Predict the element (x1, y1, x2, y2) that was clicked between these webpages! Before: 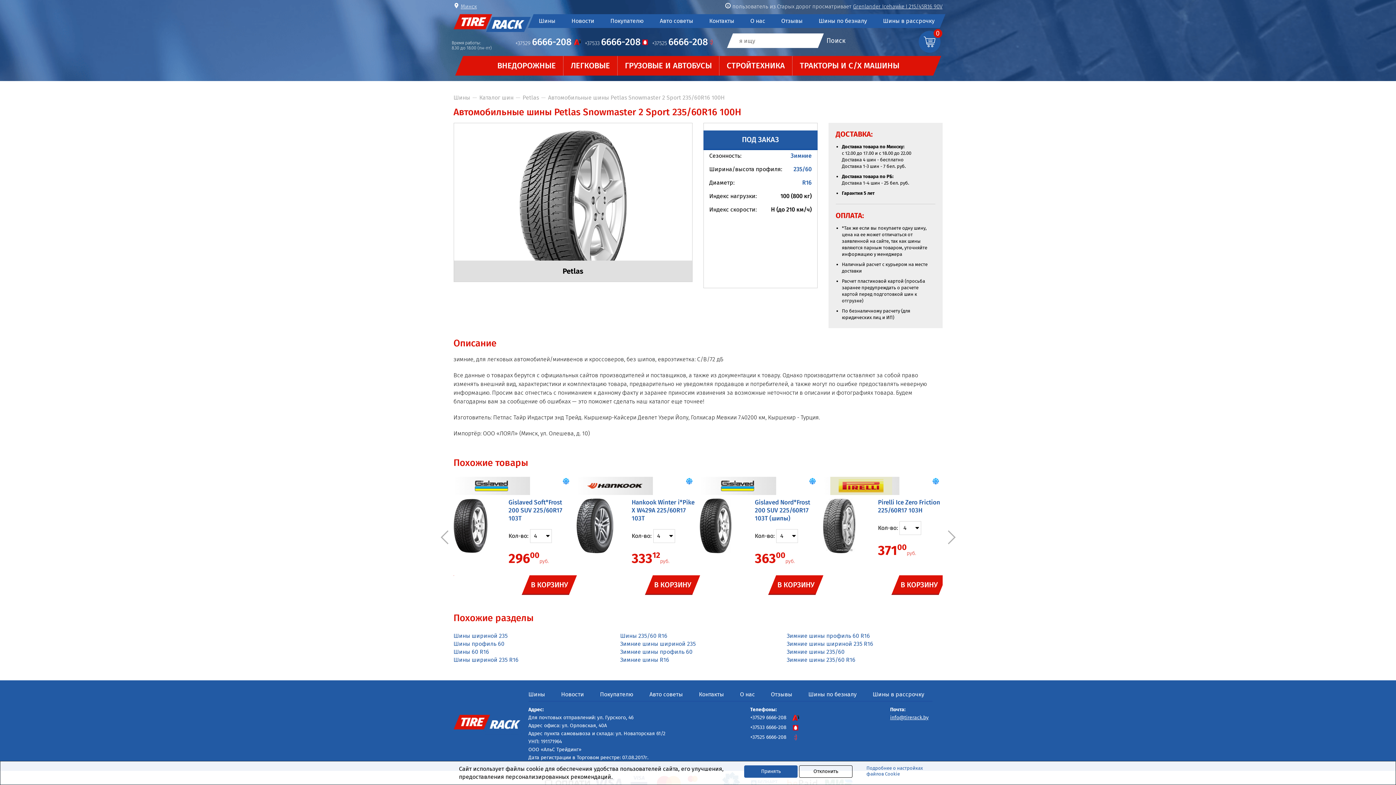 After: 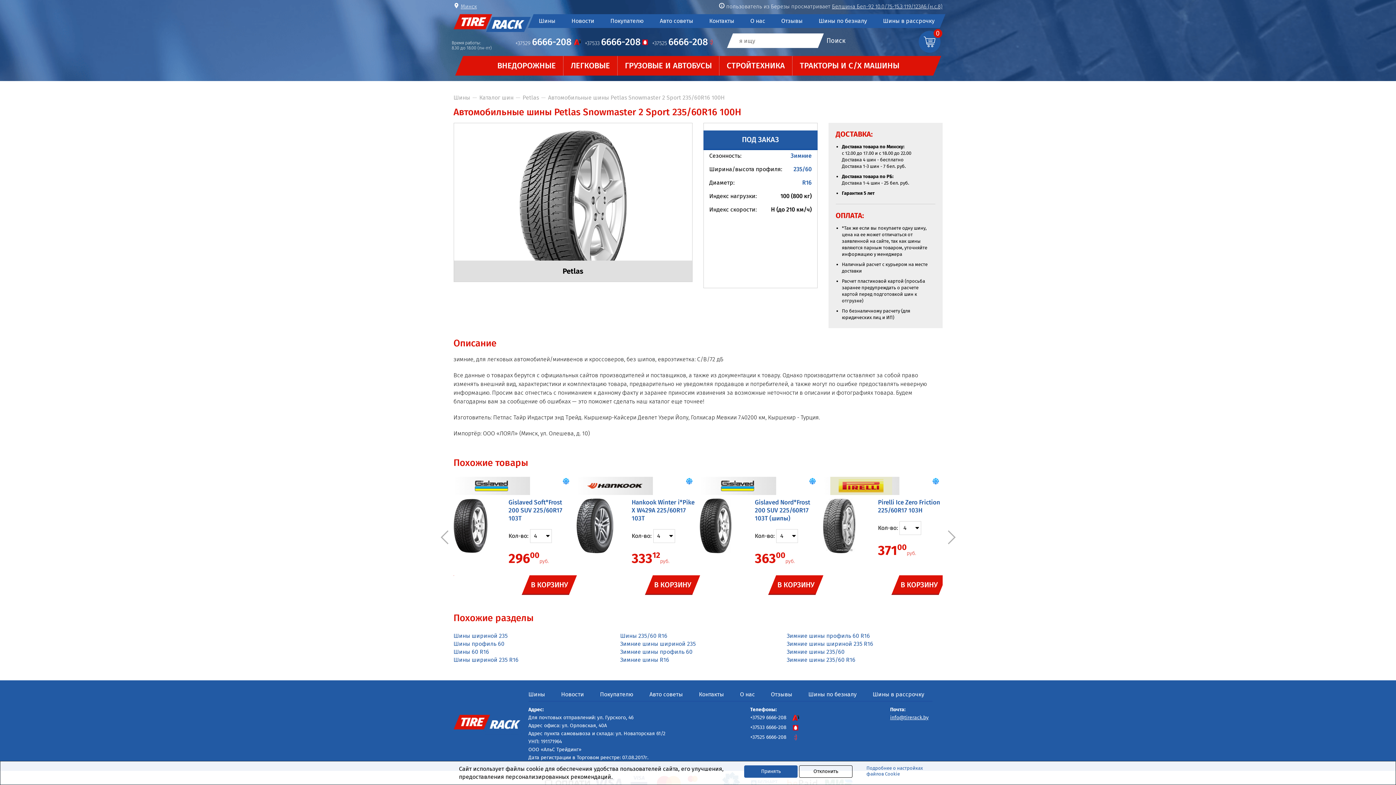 Action: bbox: (652, 35, 712, 50) label: +37525 6666-208 